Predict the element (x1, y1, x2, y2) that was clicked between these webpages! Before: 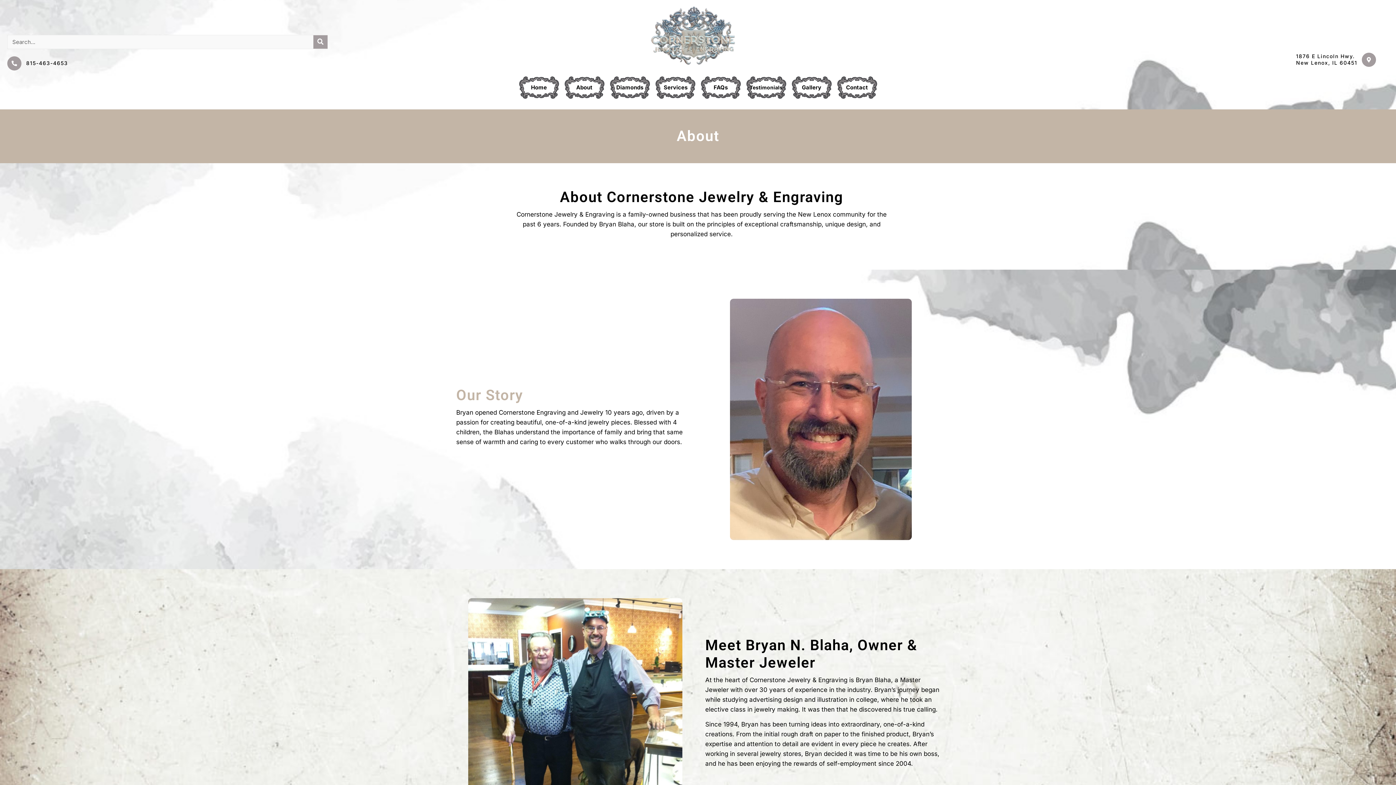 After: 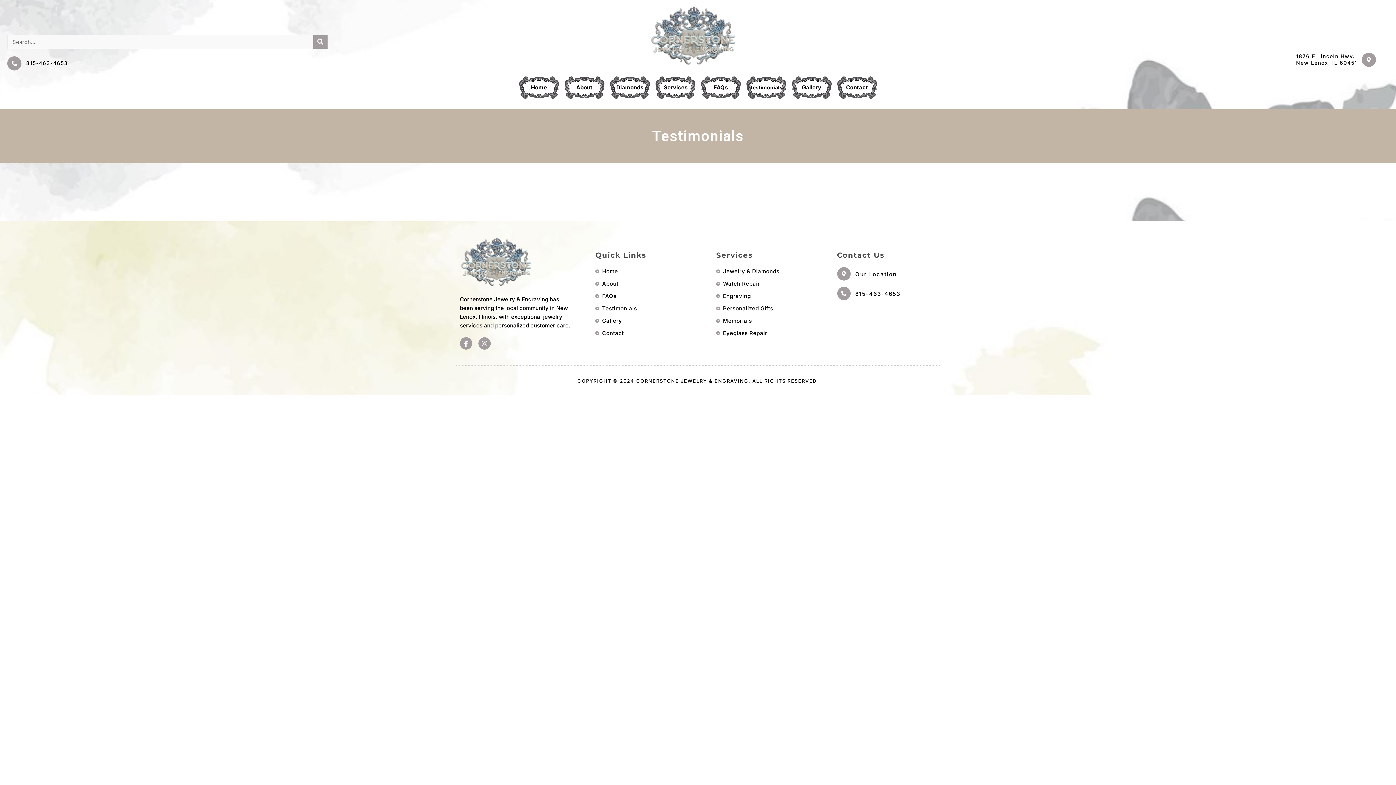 Action: bbox: (749, 84, 782, 90) label: Testimonials